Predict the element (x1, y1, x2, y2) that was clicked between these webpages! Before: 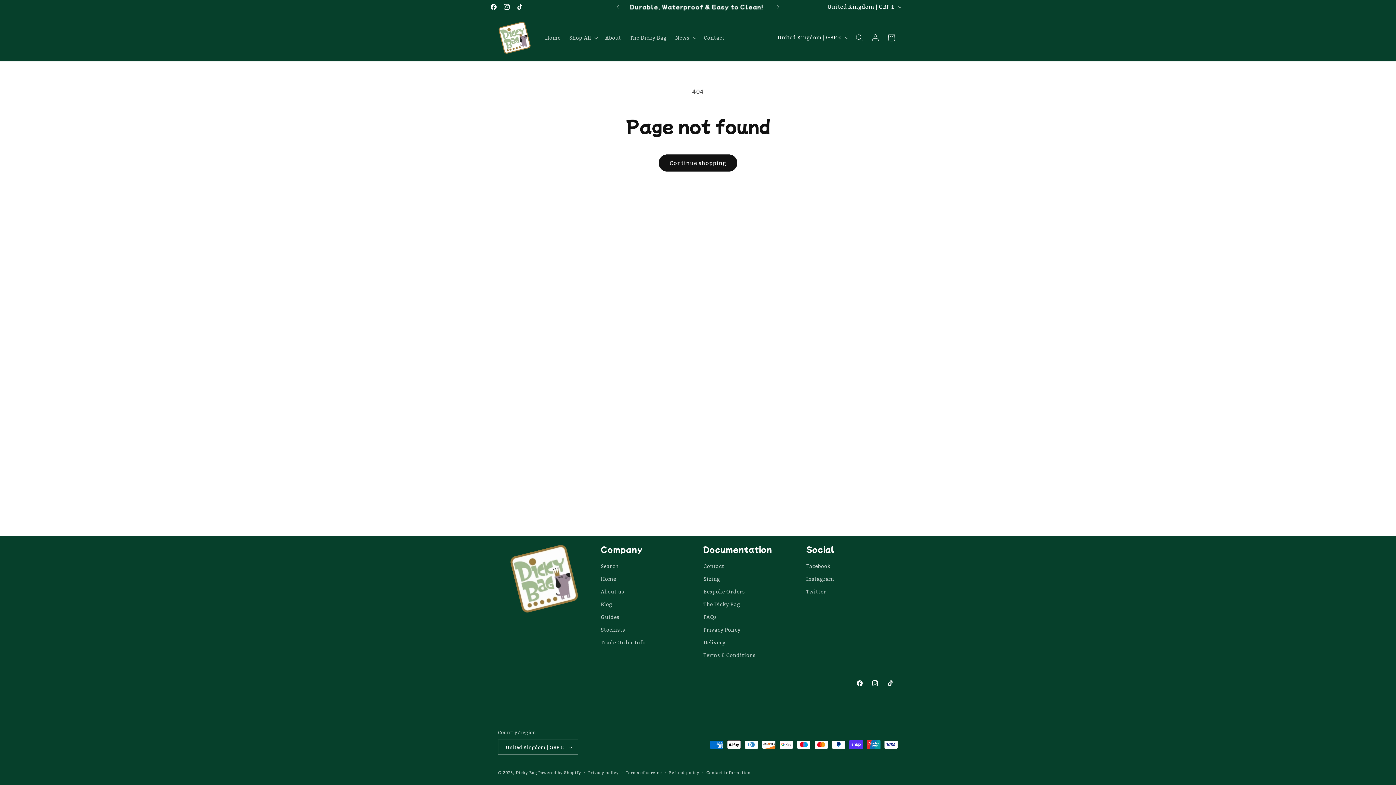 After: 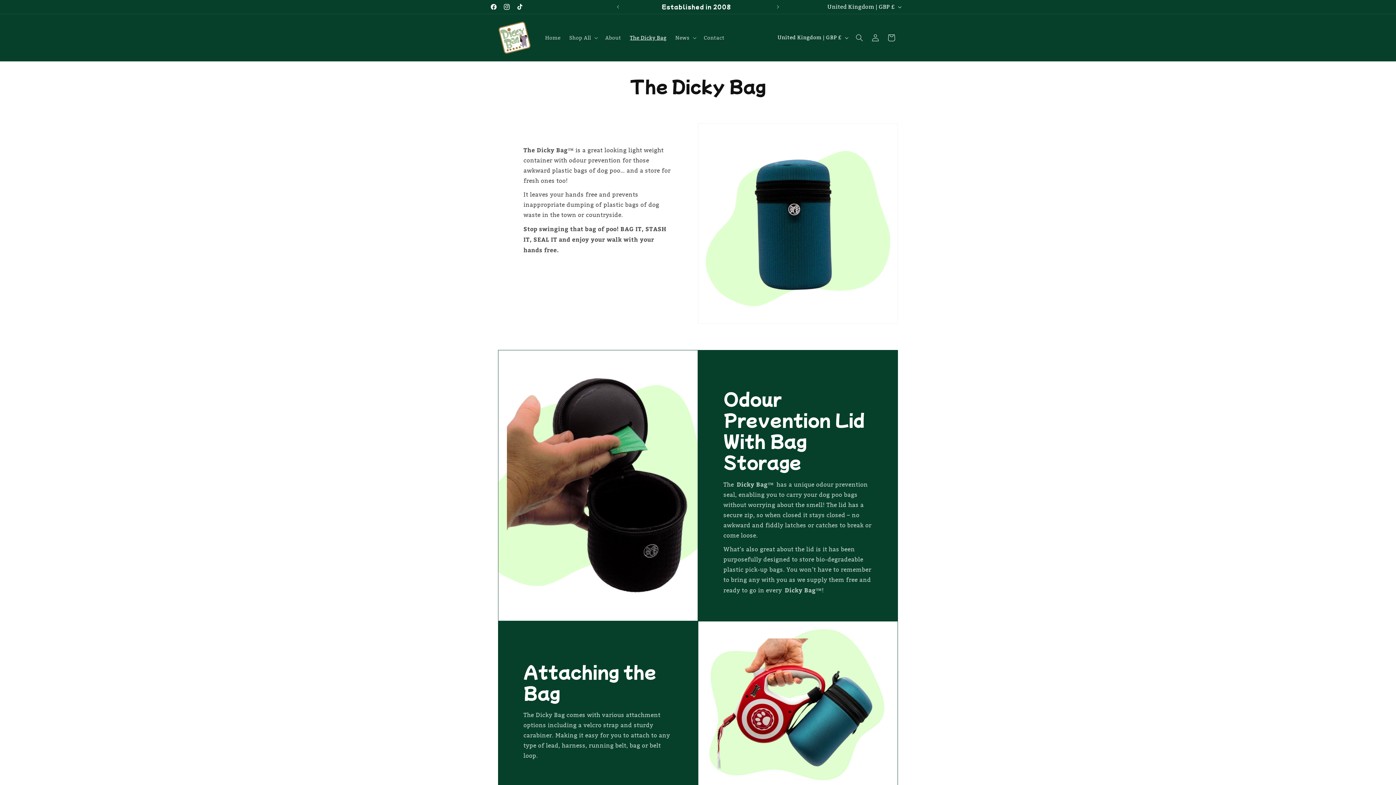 Action: bbox: (703, 598, 740, 611) label: The Dicky Bag